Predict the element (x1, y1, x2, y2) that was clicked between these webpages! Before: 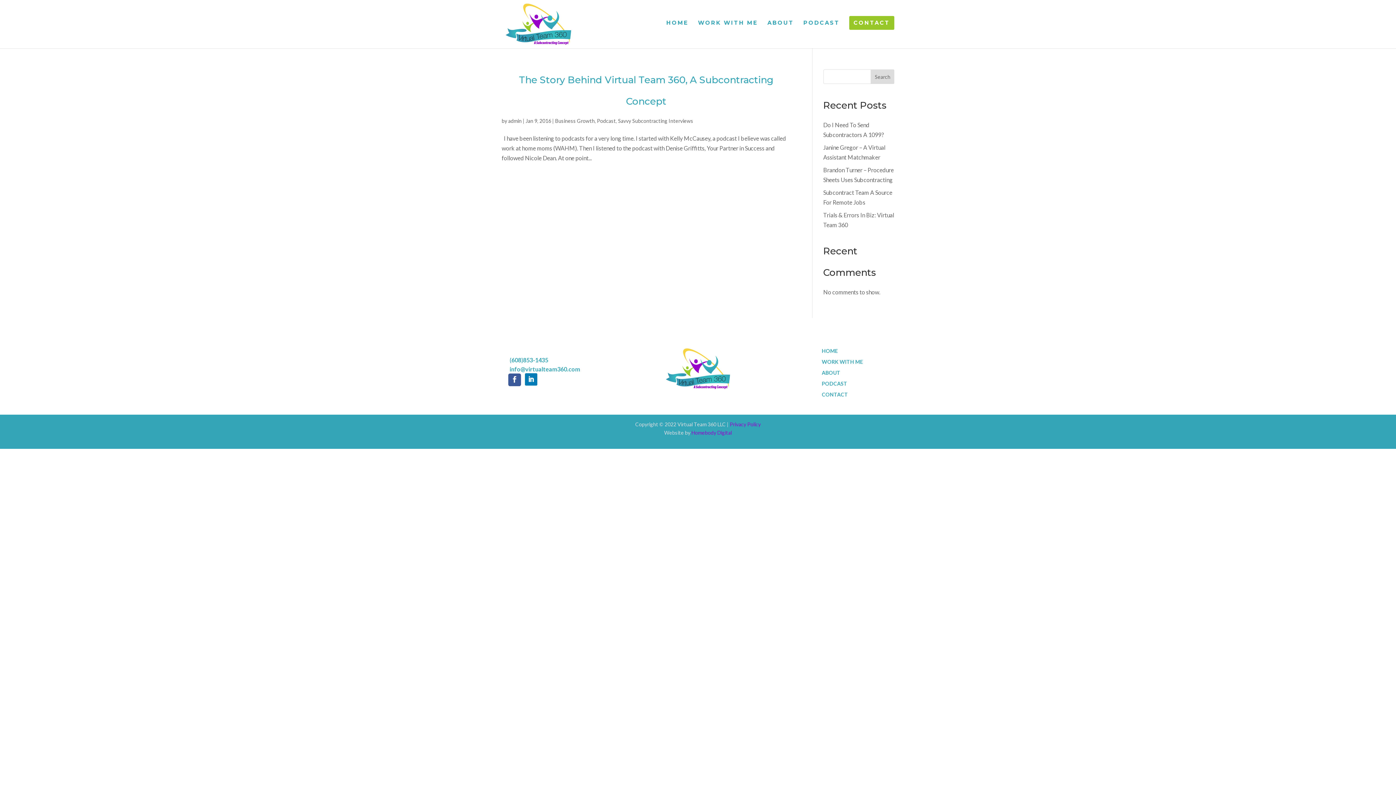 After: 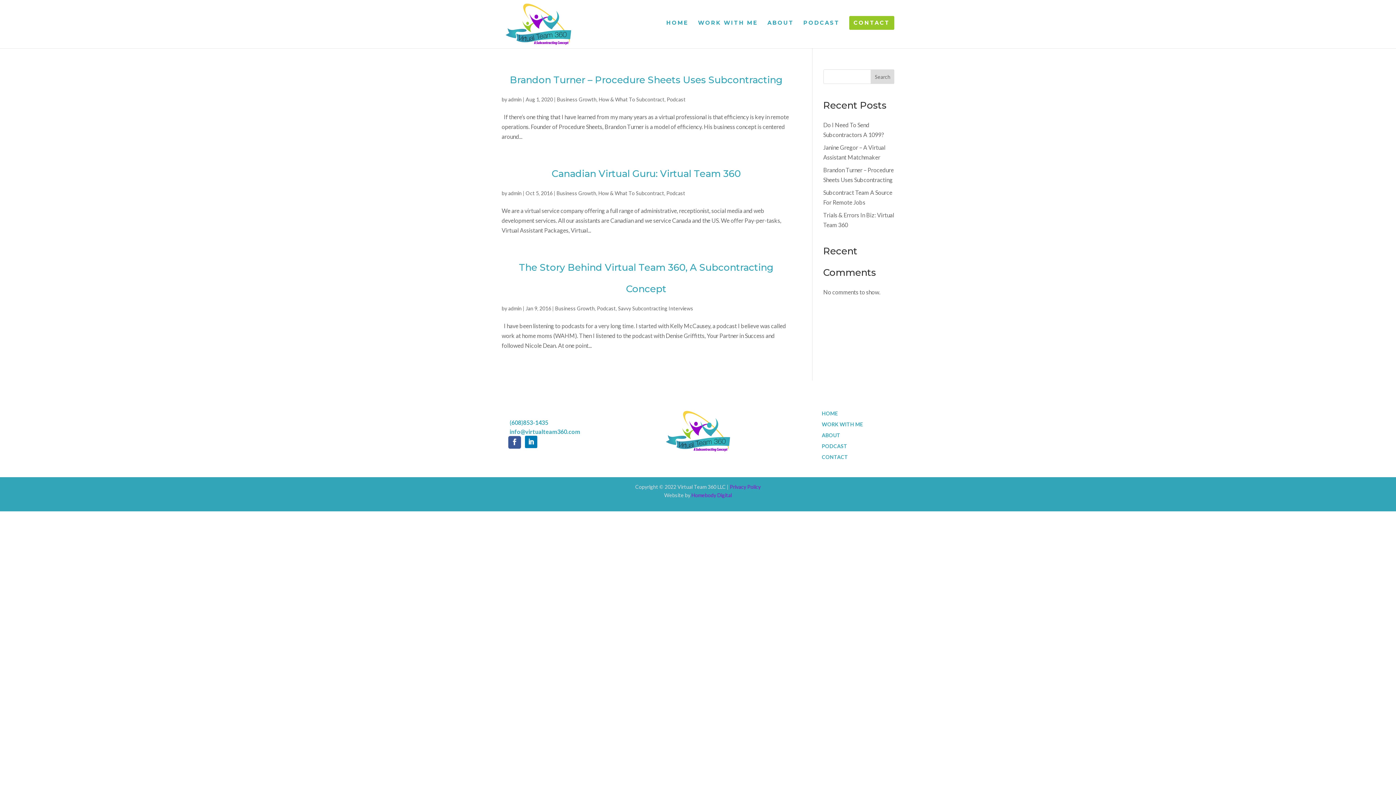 Action: bbox: (555, 117, 594, 124) label: Business Growth